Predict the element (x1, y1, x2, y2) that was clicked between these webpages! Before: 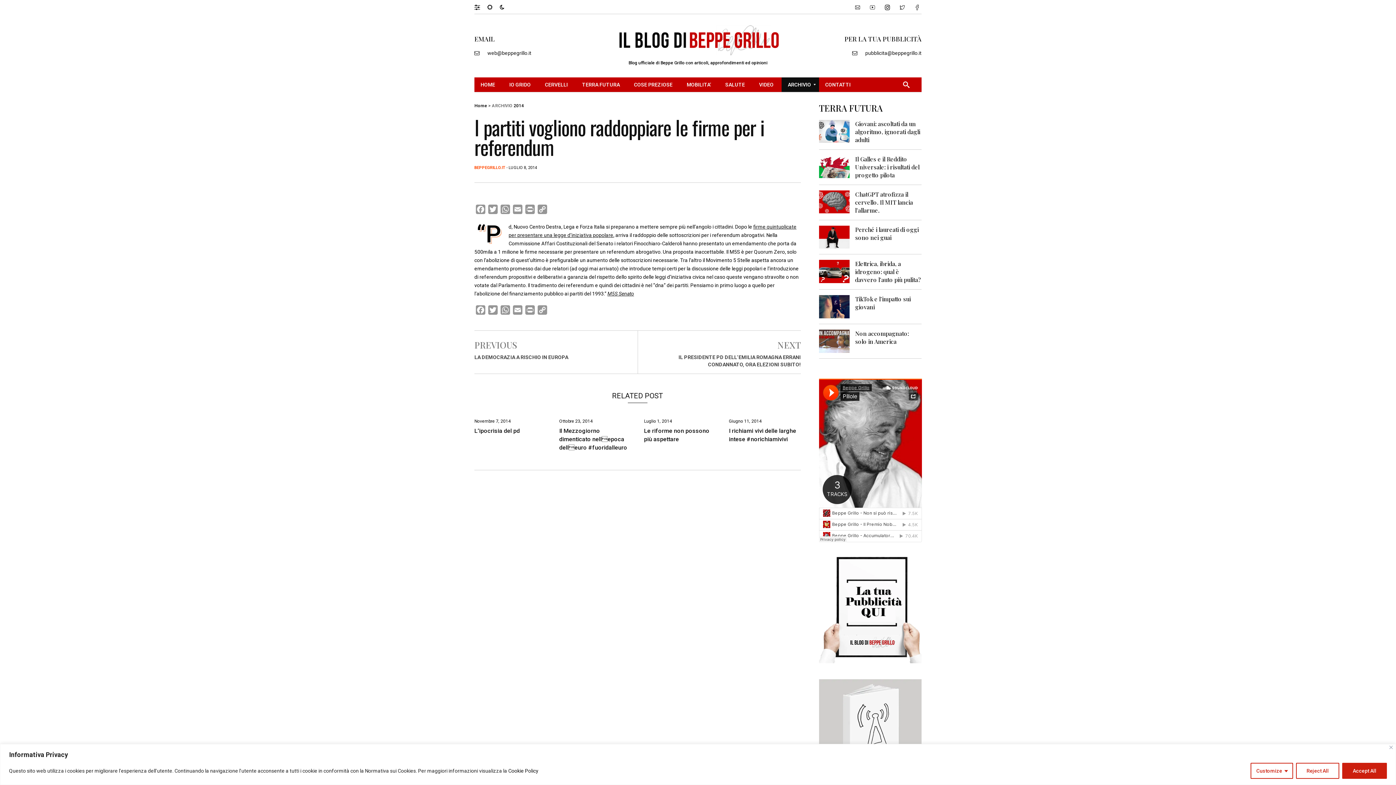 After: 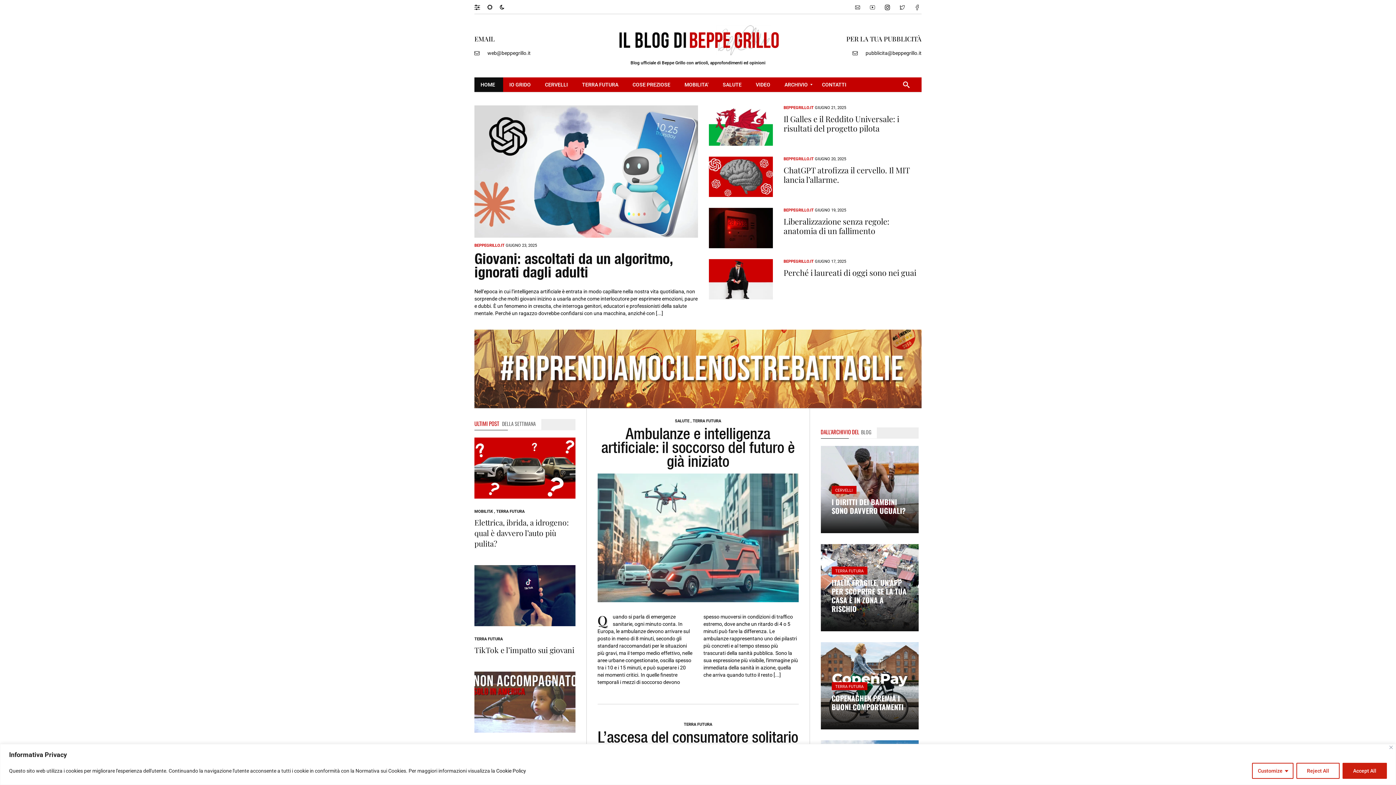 Action: bbox: (474, 77, 503, 91) label: HOME